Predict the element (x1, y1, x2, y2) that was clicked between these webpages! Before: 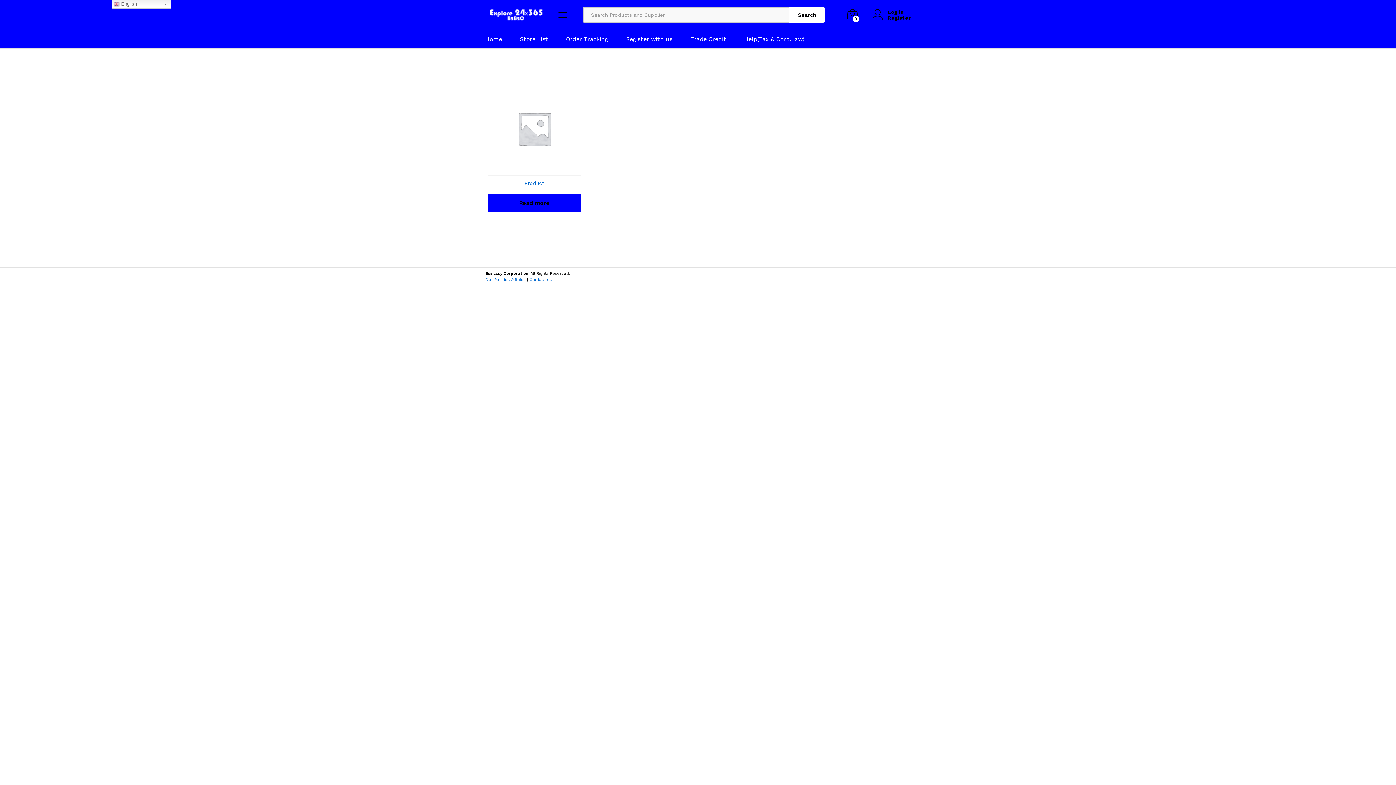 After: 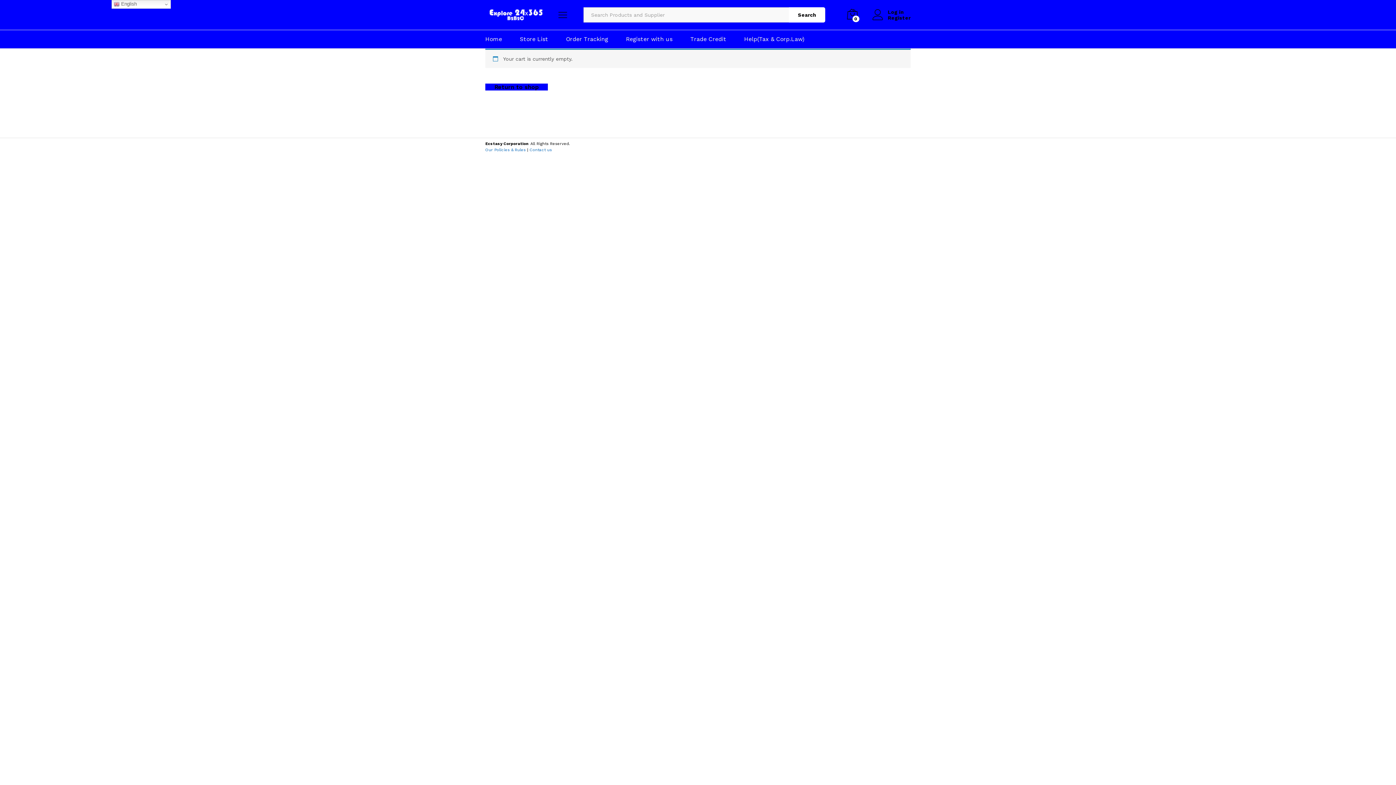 Action: bbox: (847, 8, 858, 21) label: 0